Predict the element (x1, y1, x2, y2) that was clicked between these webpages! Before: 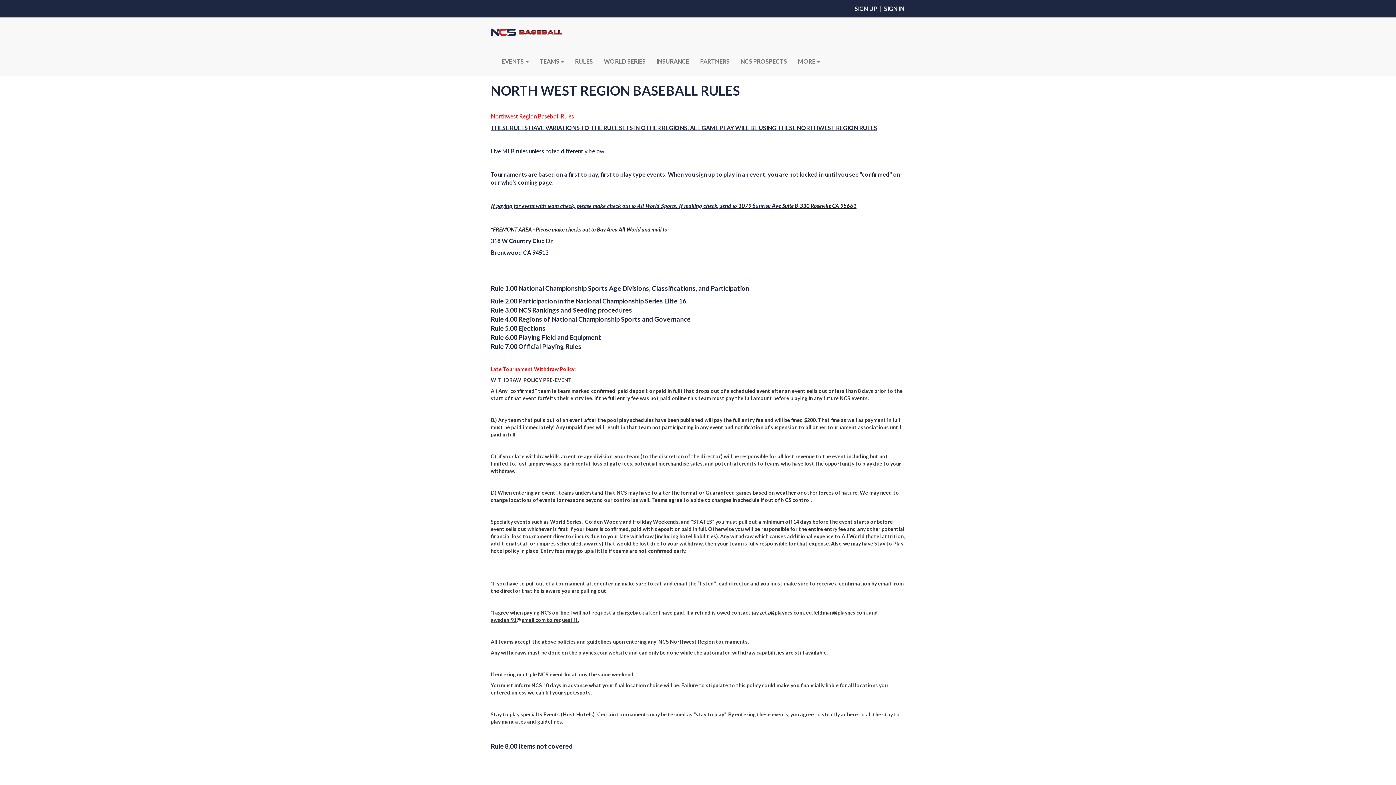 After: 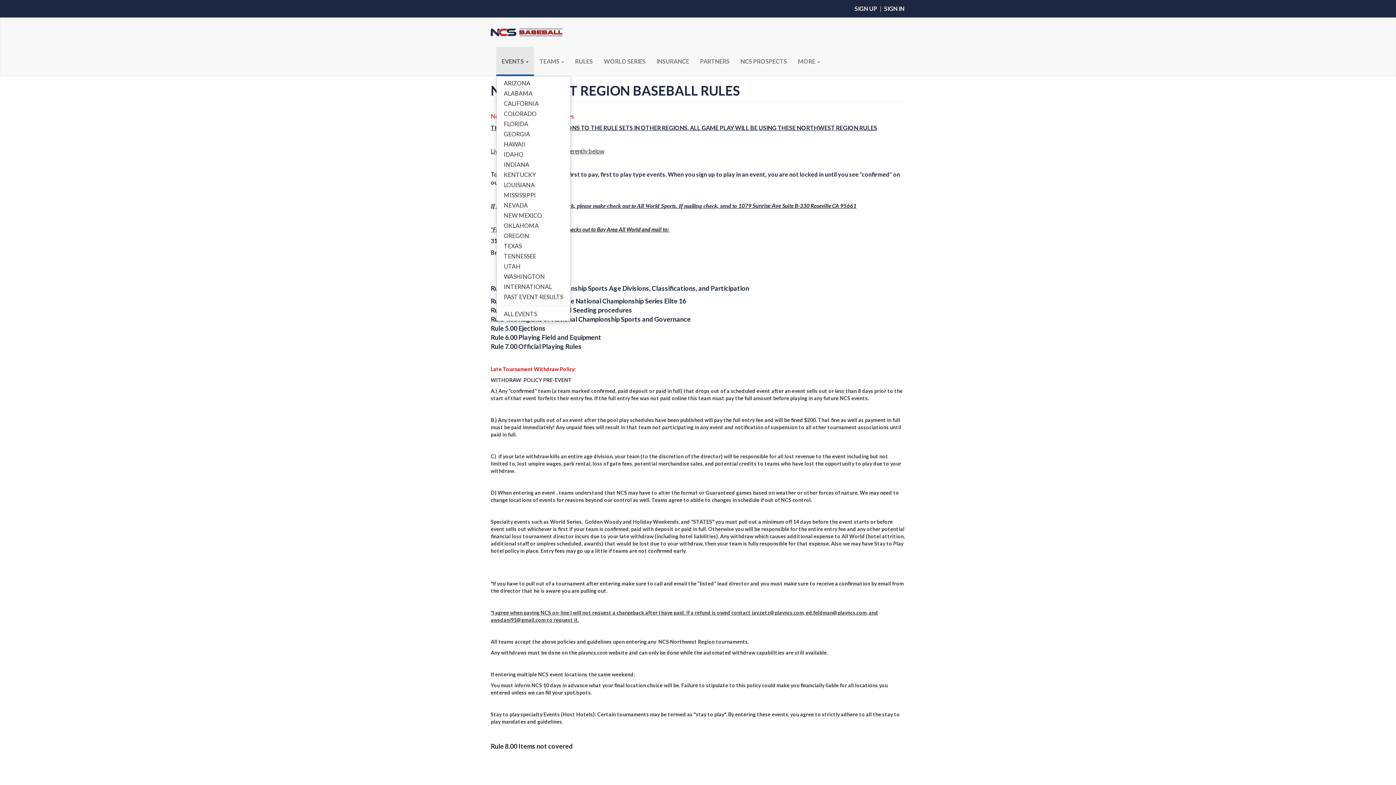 Action: bbox: (496, 46, 534, 76) label: EVENTS 